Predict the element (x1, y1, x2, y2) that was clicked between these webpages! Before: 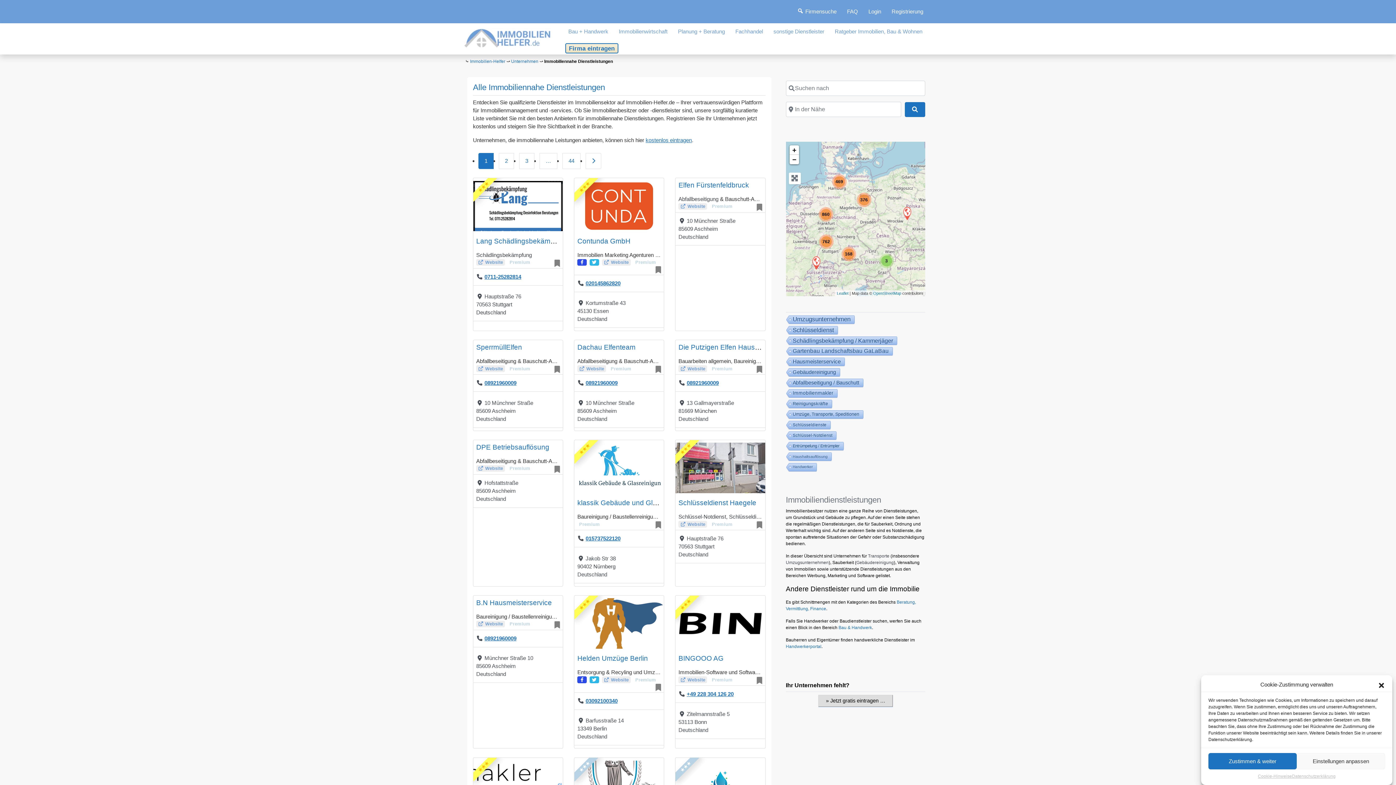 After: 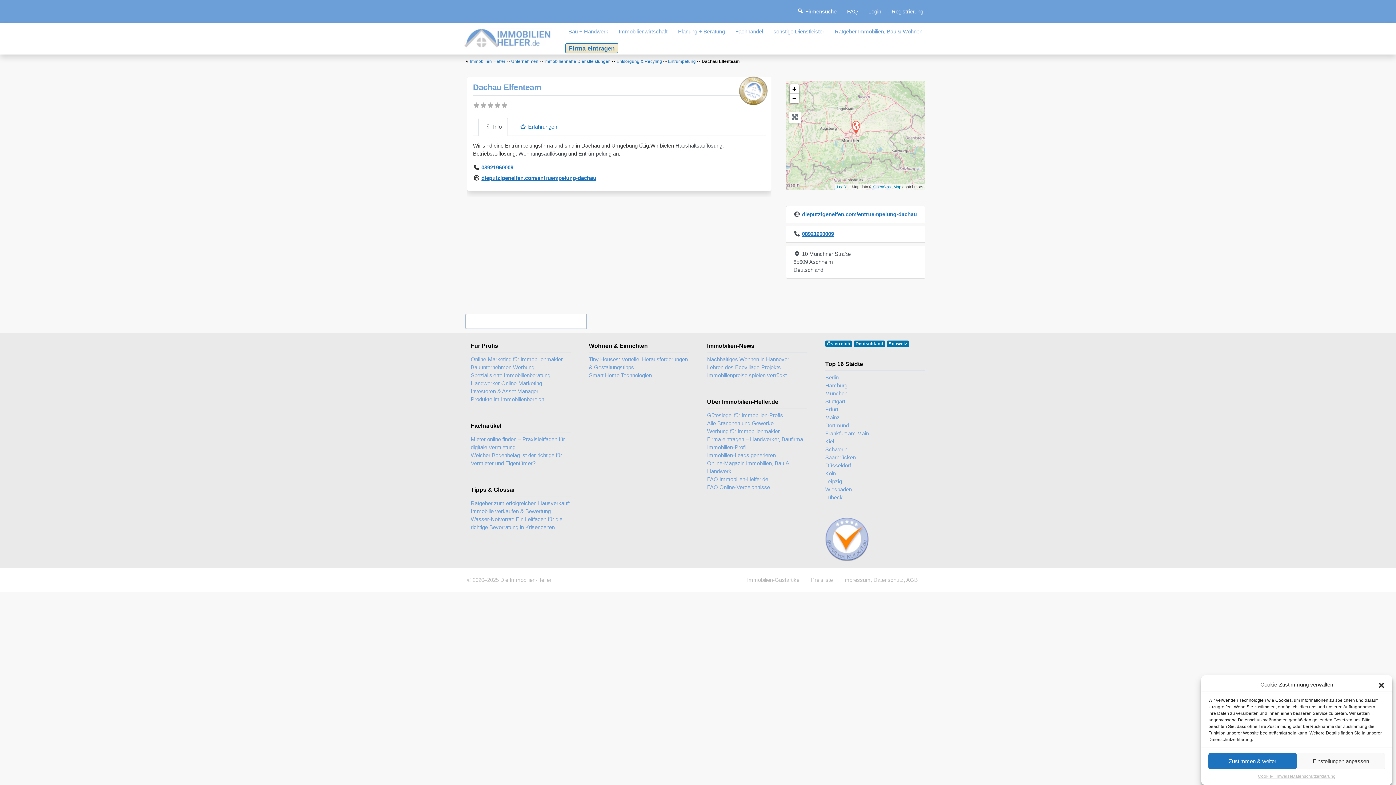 Action: bbox: (577, 343, 635, 351) label: Dachau Elfenteam